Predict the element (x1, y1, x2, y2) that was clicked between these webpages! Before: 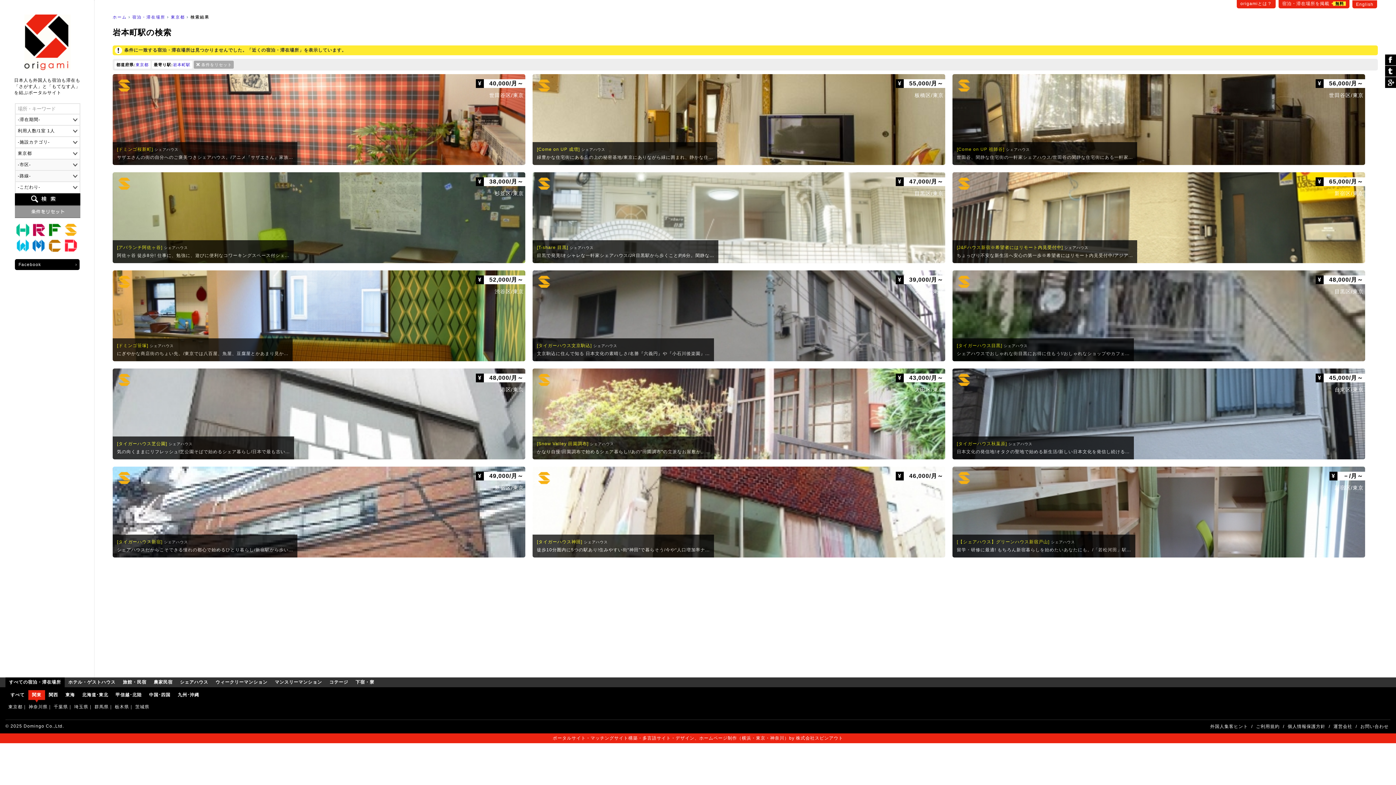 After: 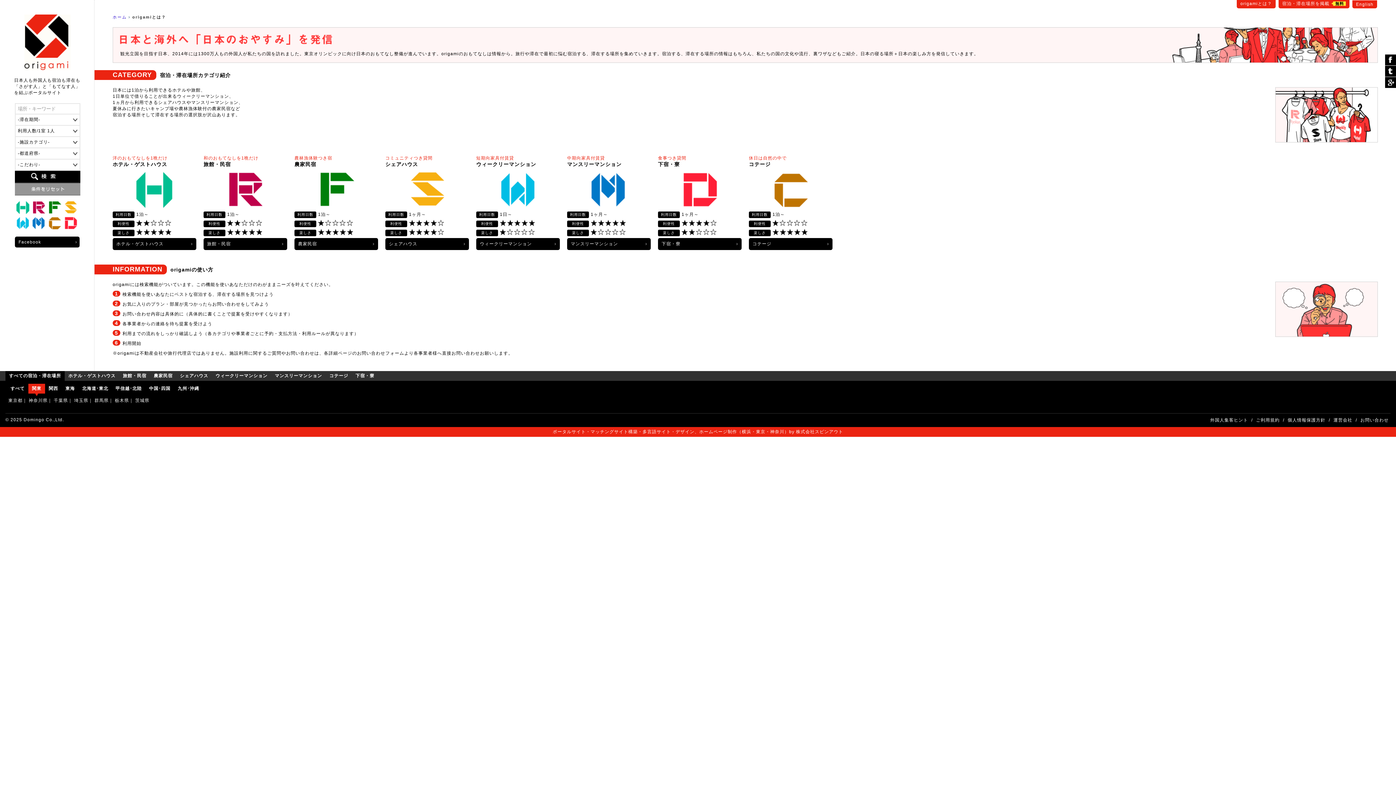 Action: bbox: (1237, 0, 1276, 8) label: origamiとは？